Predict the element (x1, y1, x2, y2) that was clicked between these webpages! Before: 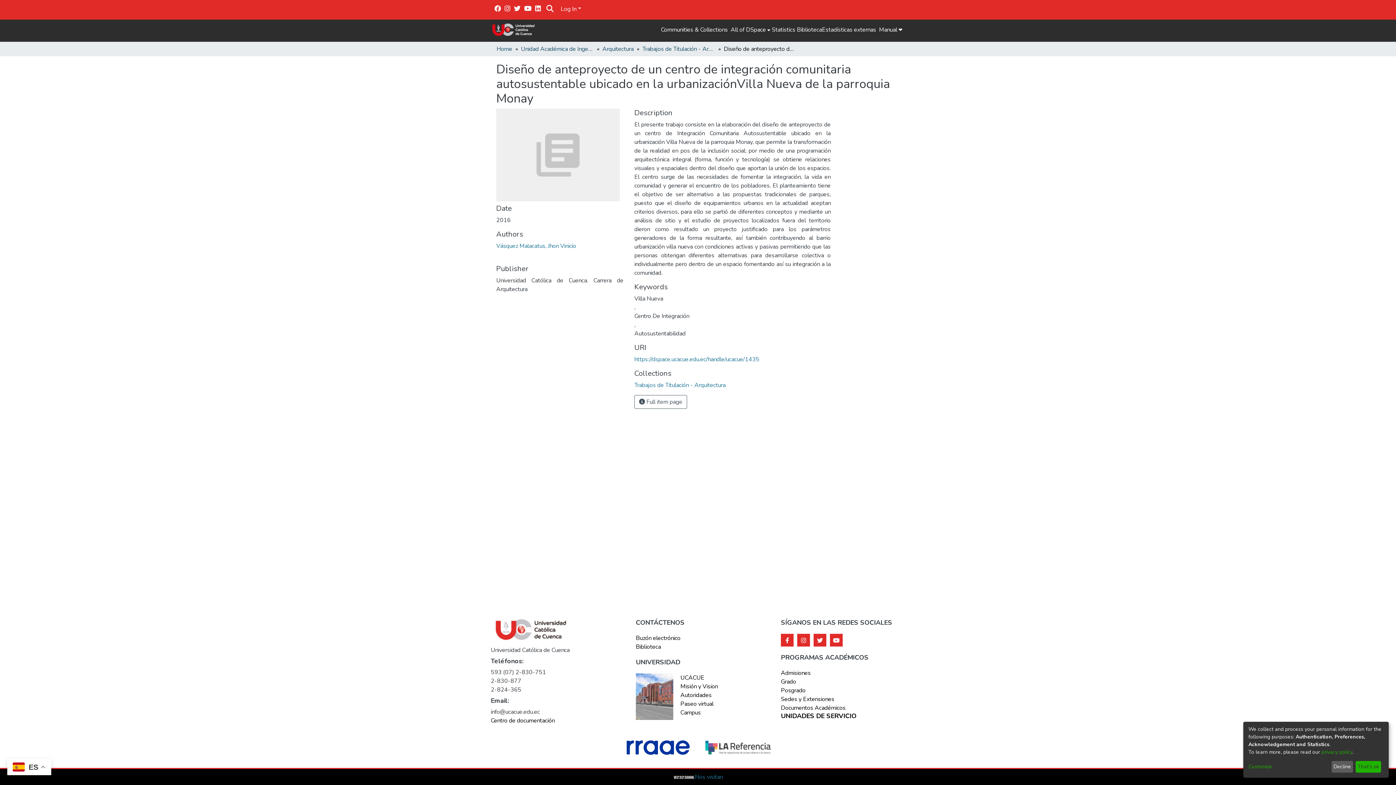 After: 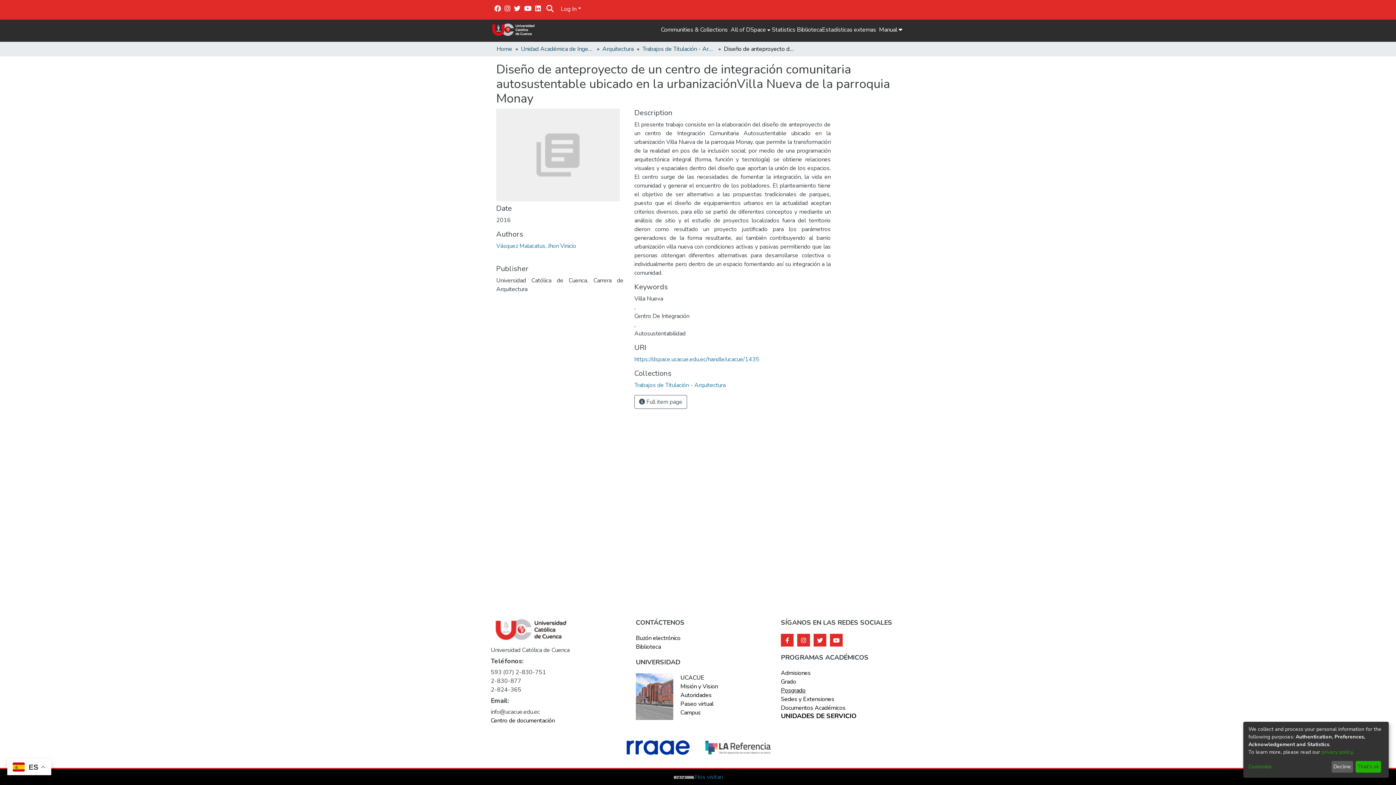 Action: bbox: (781, 696, 905, 705) label: Posgrado